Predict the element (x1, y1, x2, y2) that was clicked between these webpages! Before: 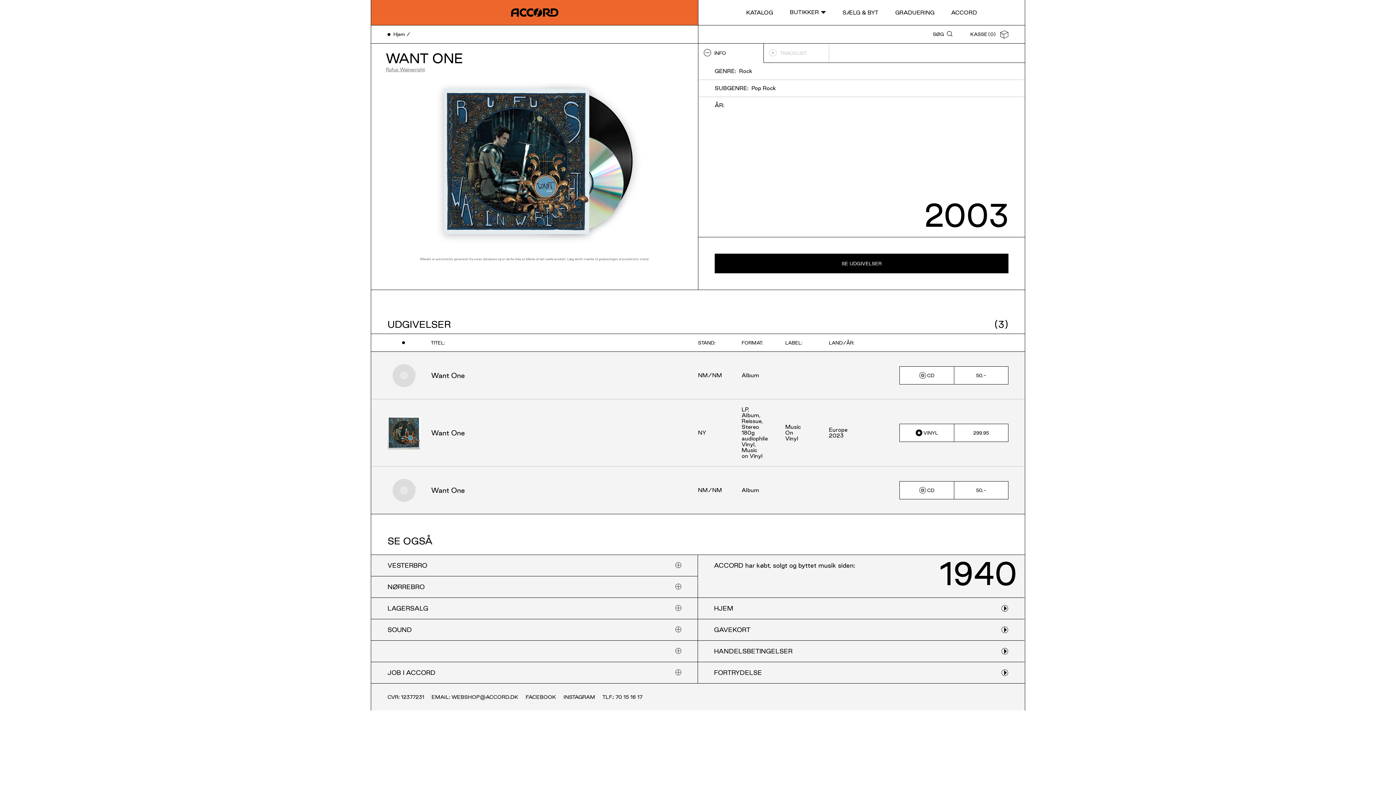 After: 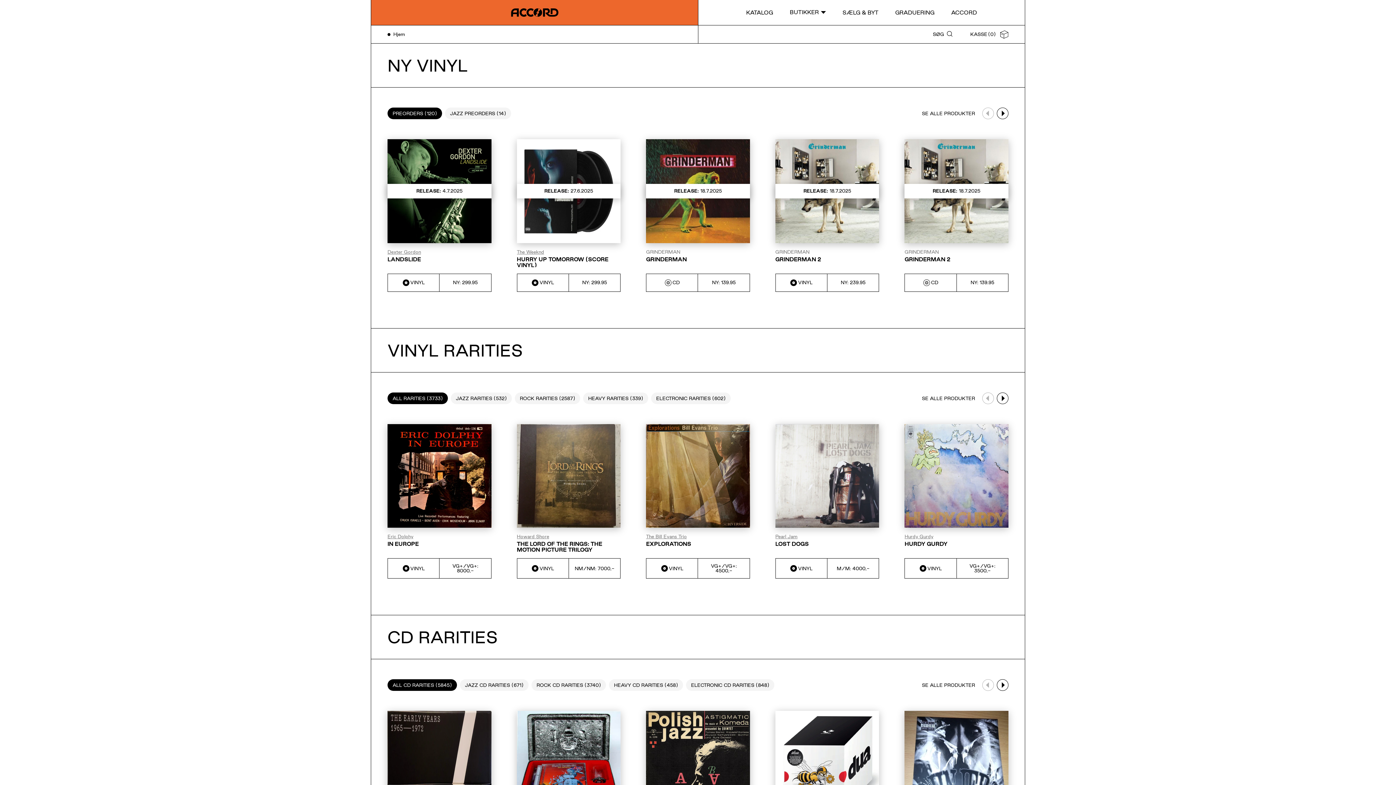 Action: bbox: (697, 598, 1024, 619) label: HJEM